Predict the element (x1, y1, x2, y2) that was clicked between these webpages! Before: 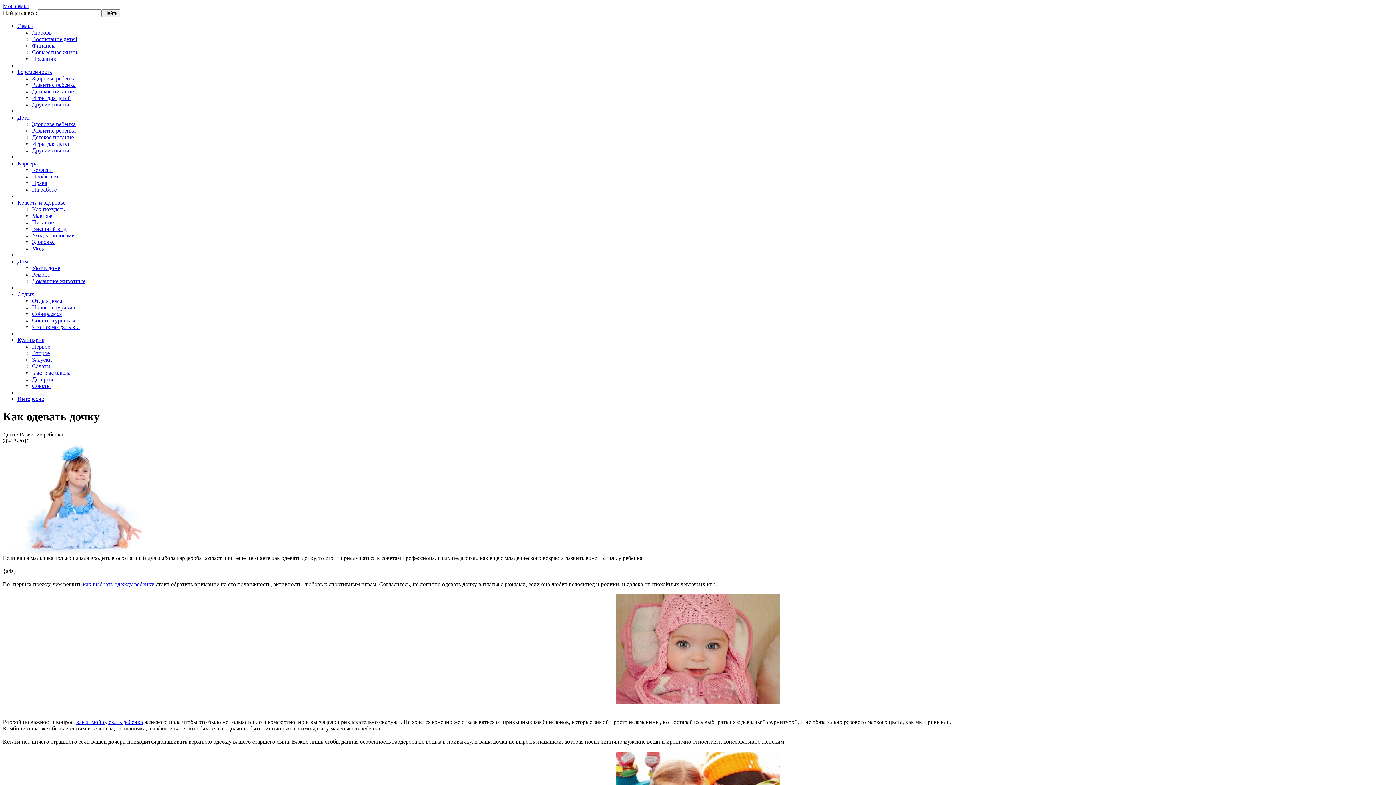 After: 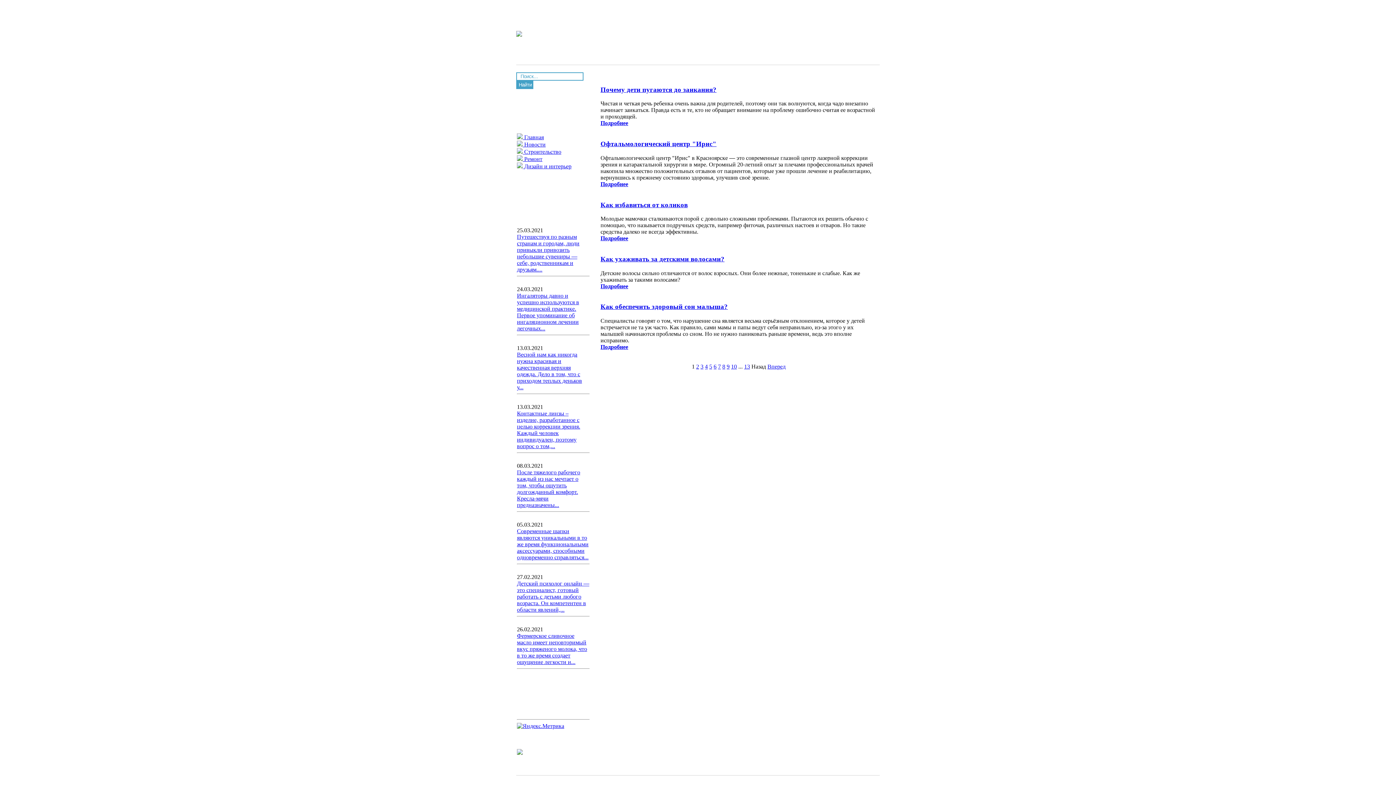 Action: bbox: (32, 75, 75, 81) label: Здоровье ребенка